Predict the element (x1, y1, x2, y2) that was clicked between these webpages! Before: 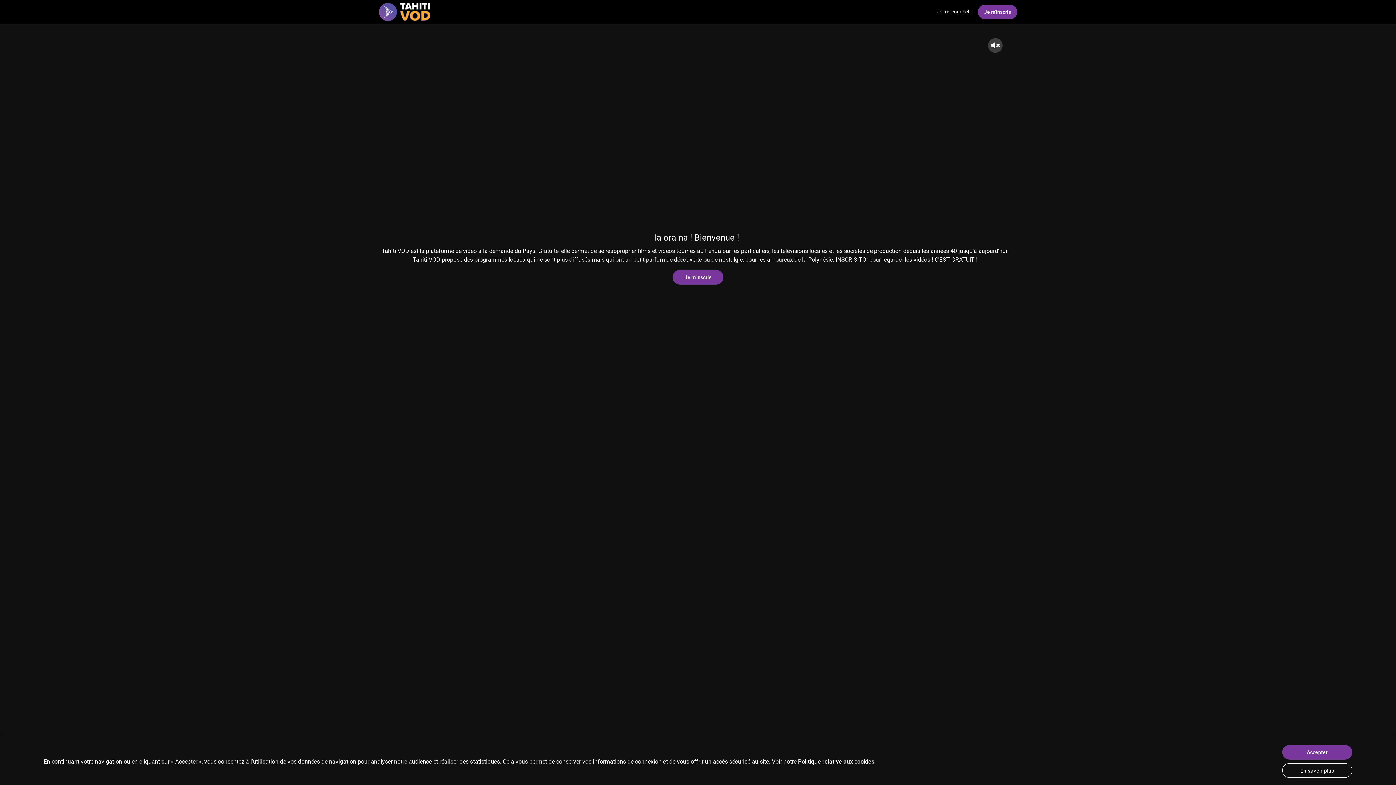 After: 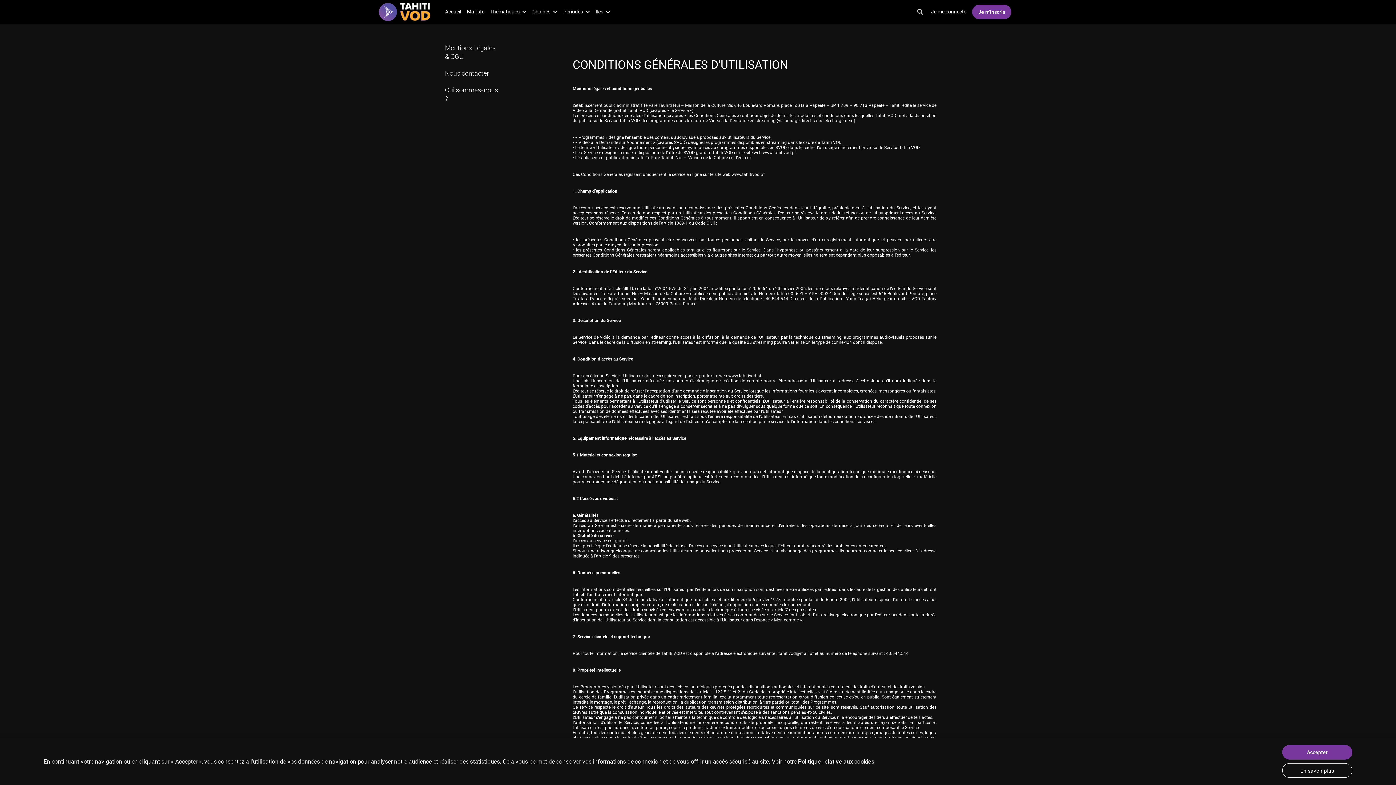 Action: label: En savoir plus bbox: (1282, 763, 1352, 778)